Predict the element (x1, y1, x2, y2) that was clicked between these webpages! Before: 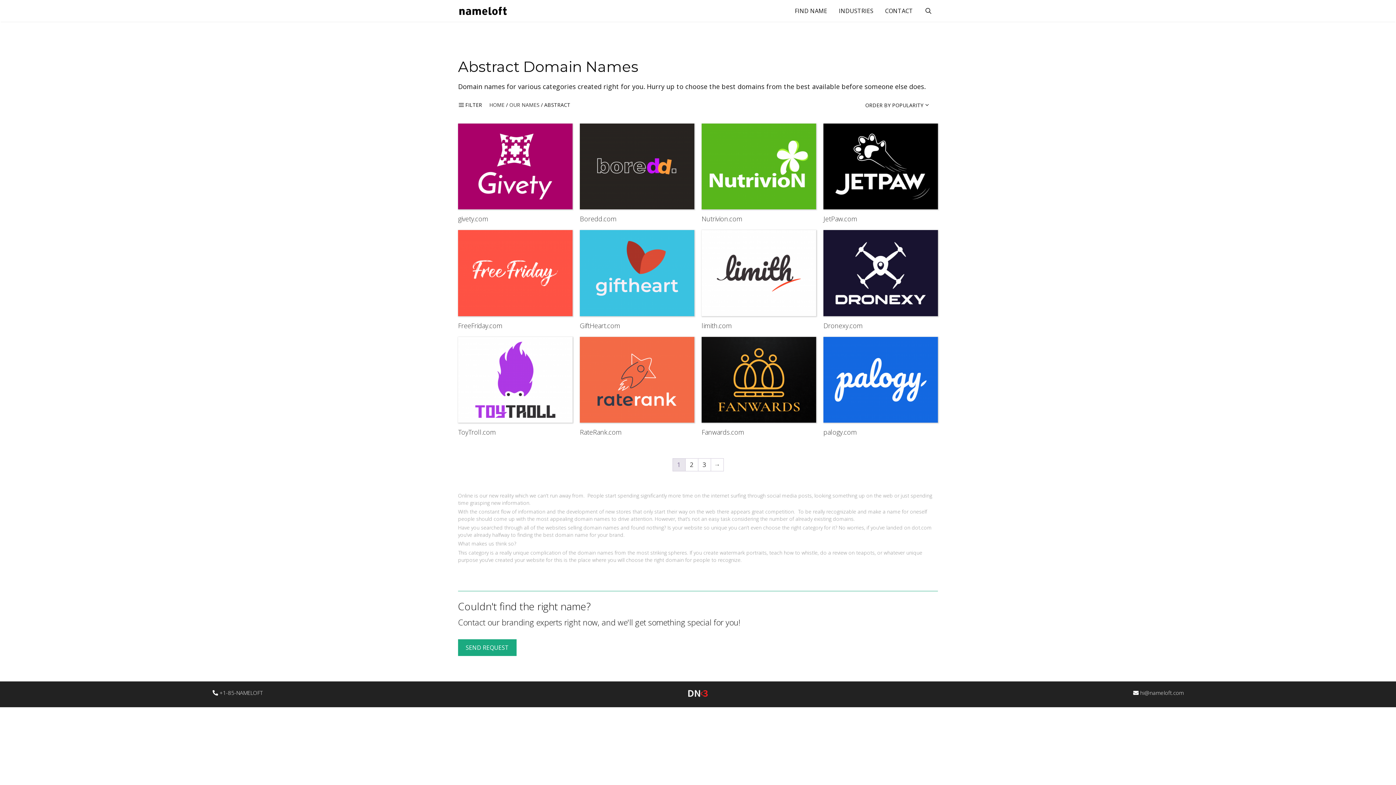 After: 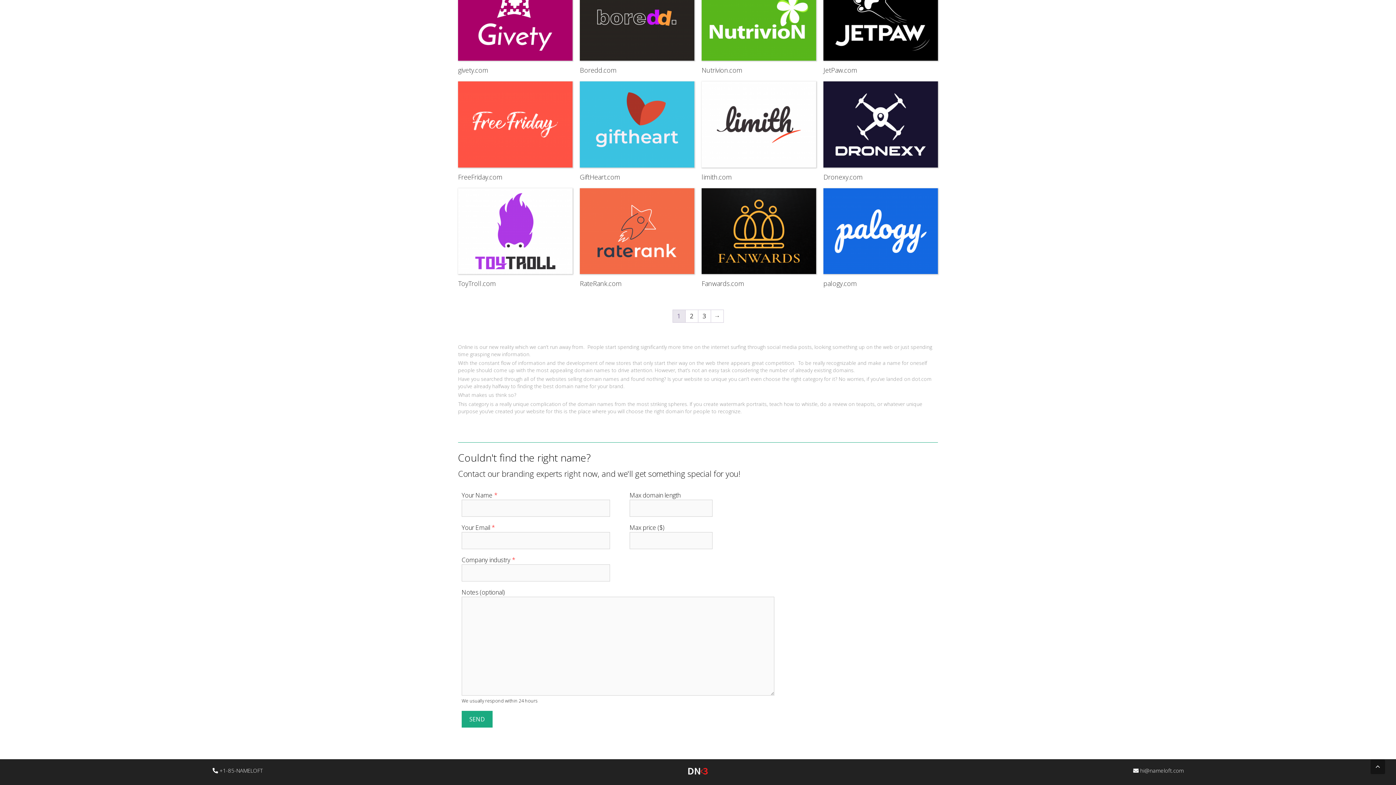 Action: bbox: (458, 639, 516, 656) label: SEND REQUEST